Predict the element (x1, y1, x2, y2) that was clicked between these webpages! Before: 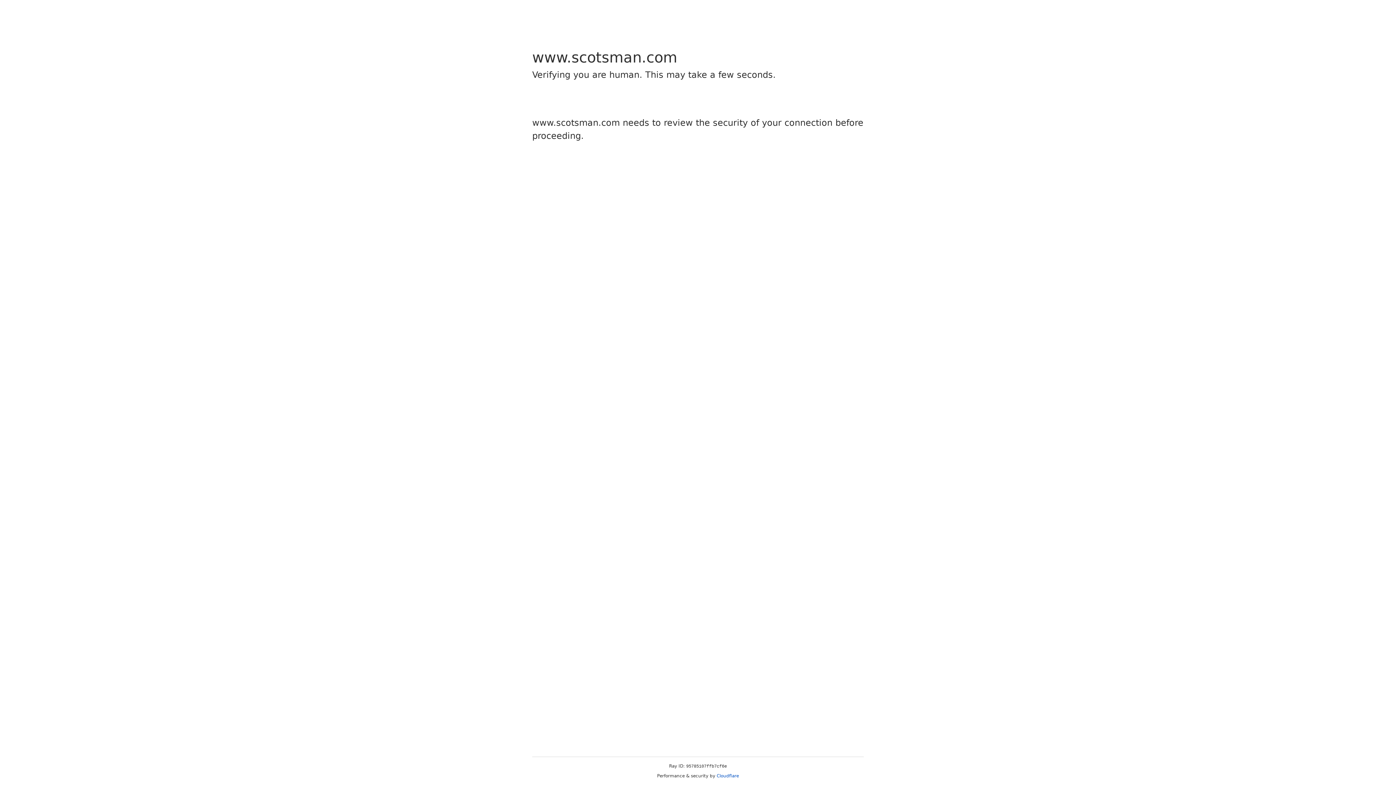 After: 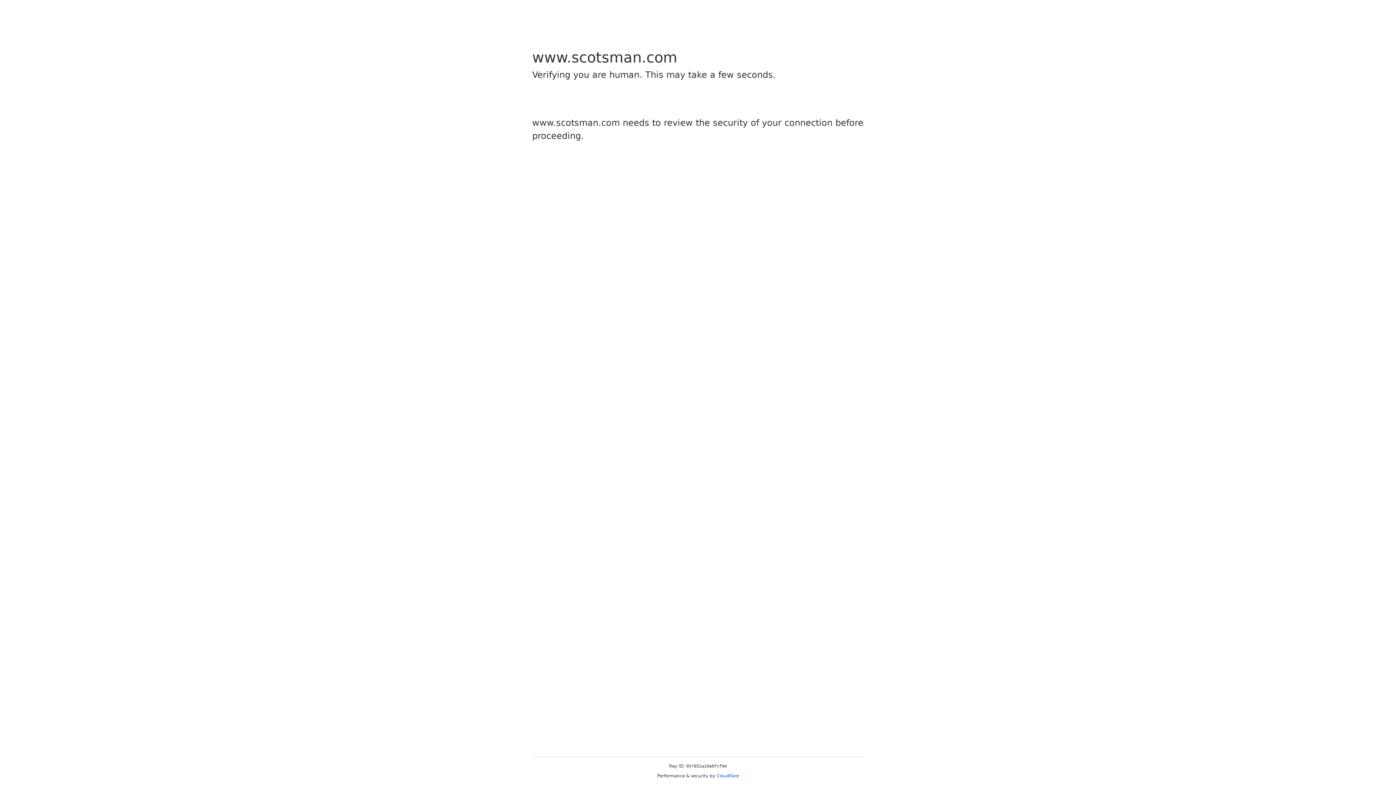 Action: label: Cloudflare bbox: (716, 773, 739, 778)